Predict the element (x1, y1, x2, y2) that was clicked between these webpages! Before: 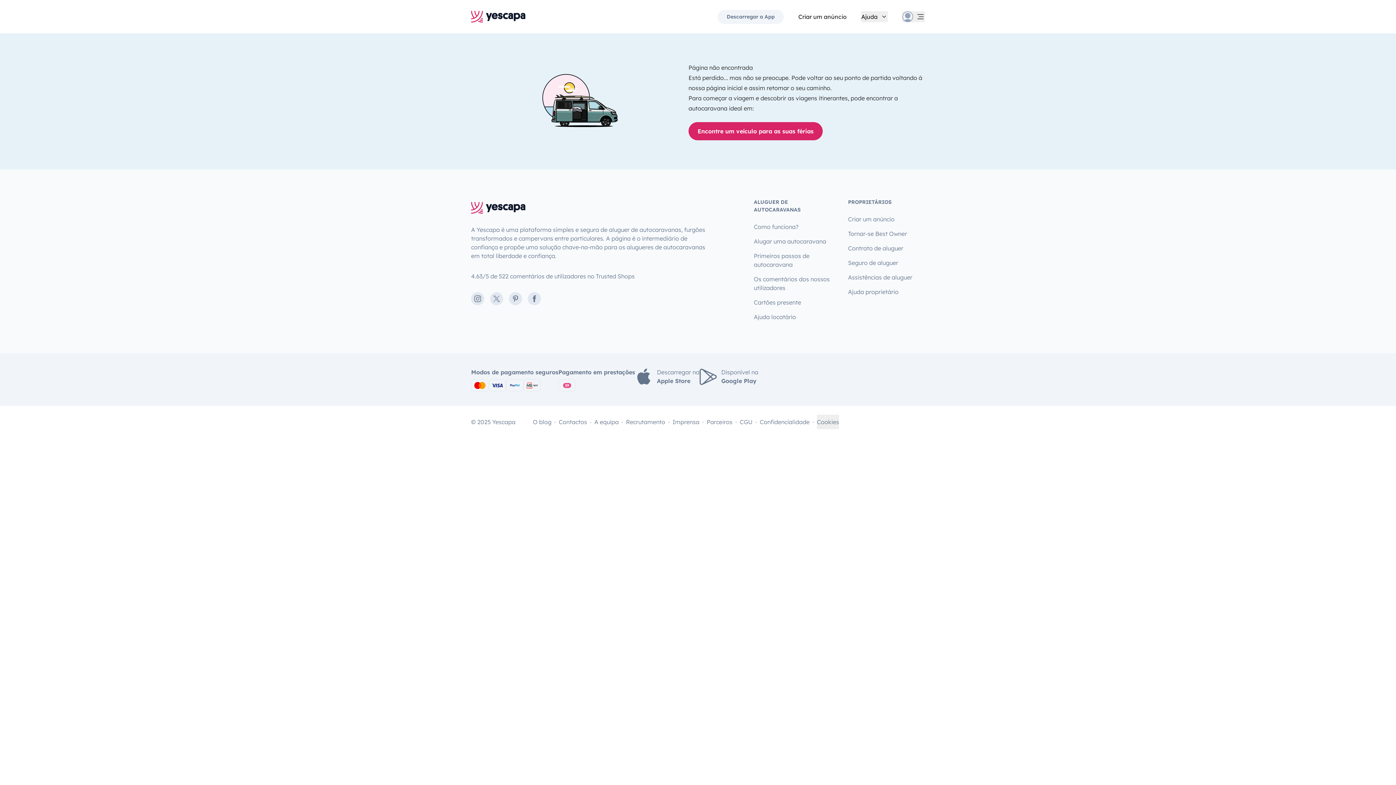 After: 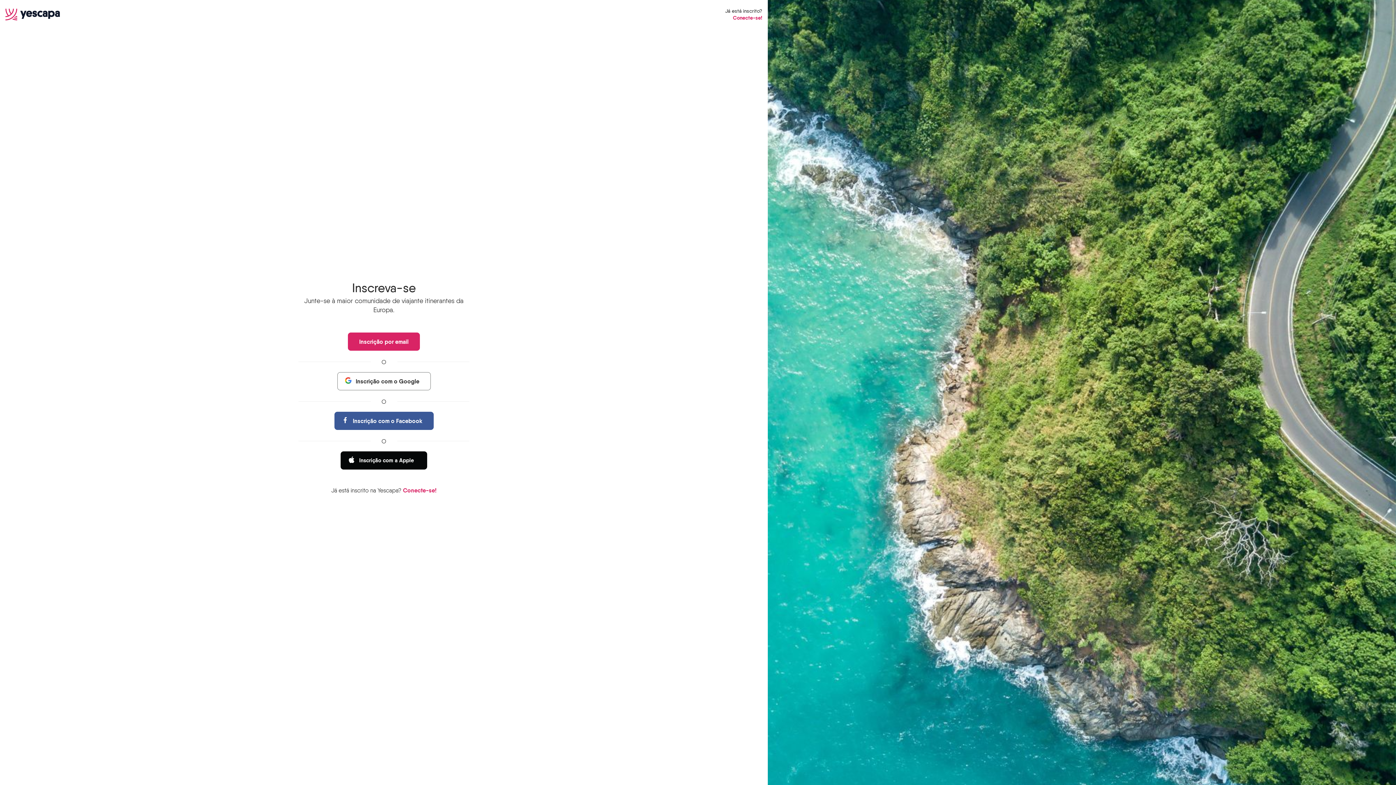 Action: bbox: (798, 12, 846, 21) label: Criar um anúncio